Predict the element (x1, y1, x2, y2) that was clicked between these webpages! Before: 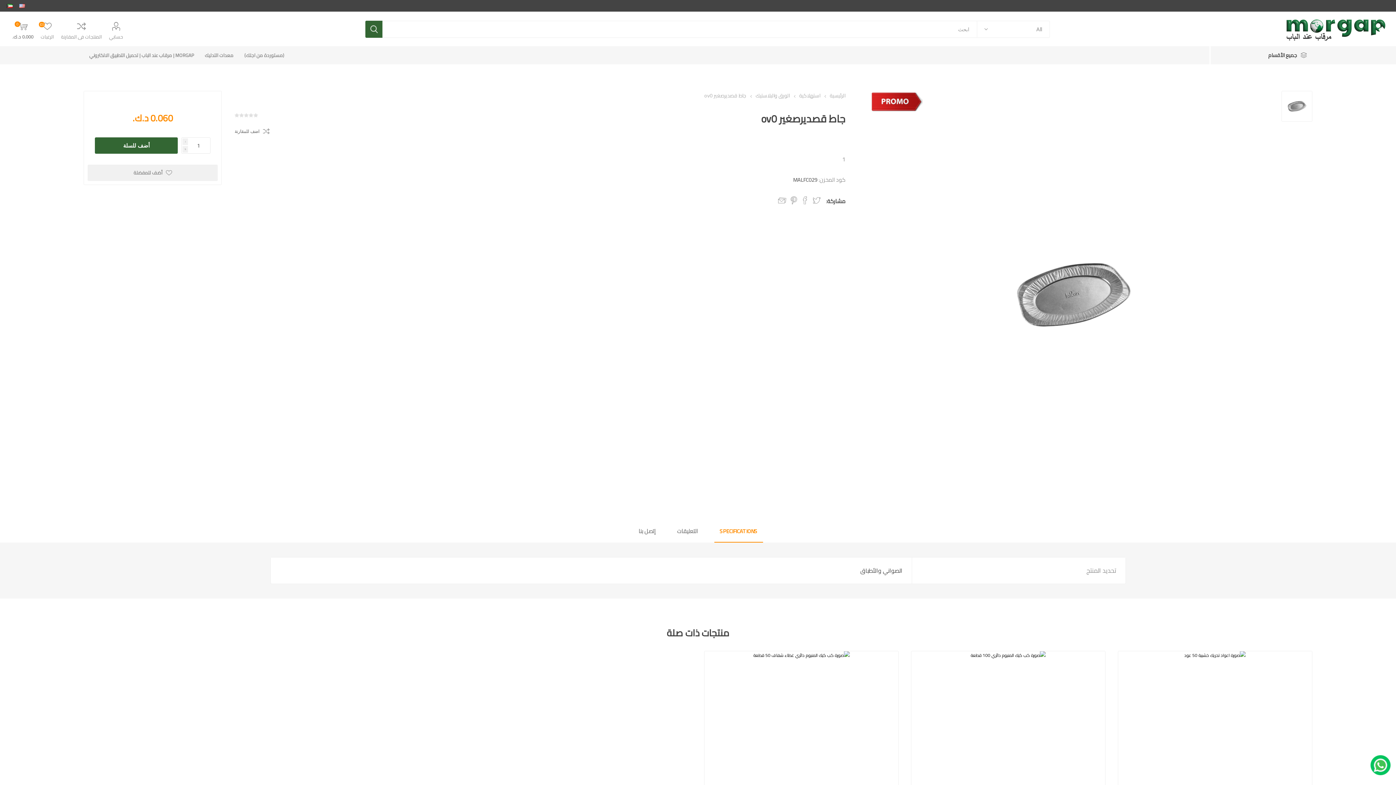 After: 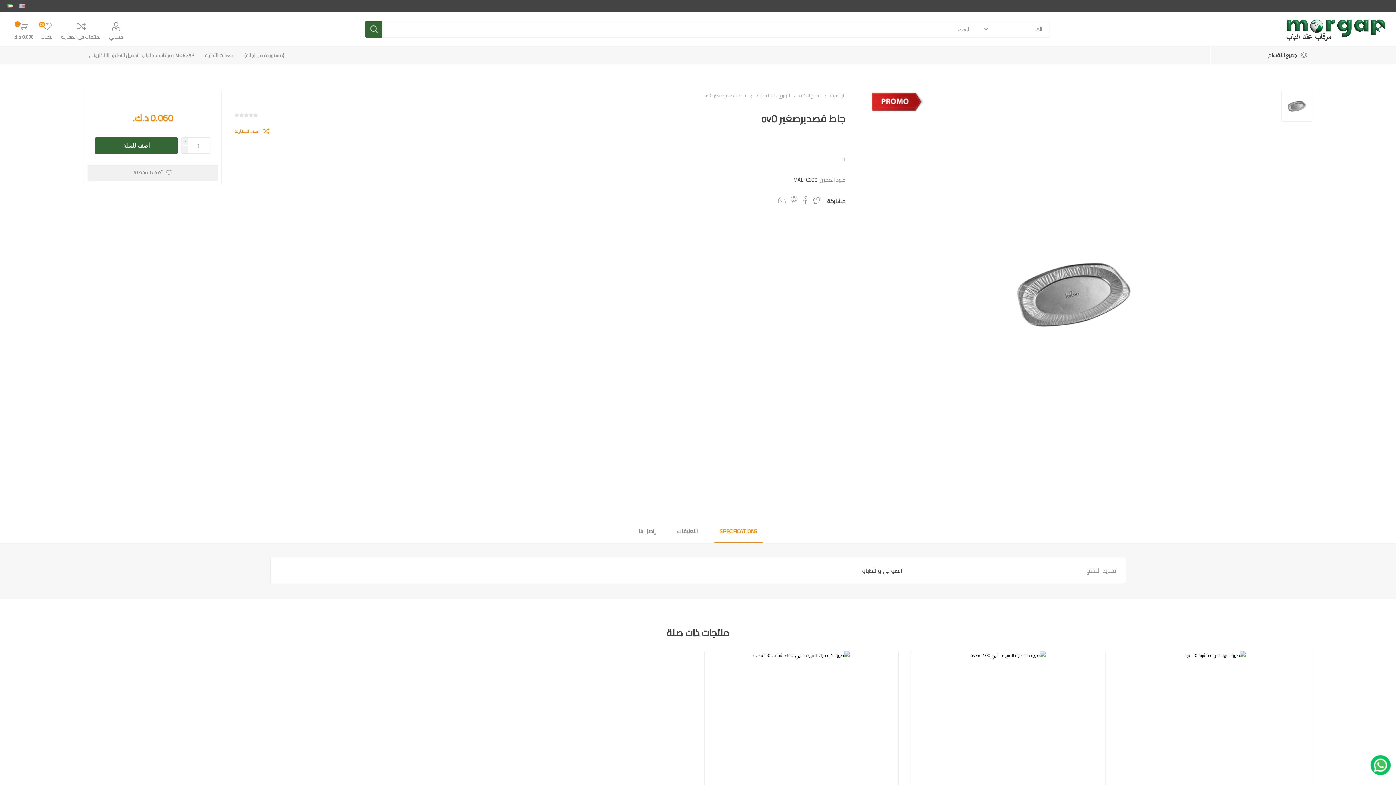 Action: bbox: (234, 128, 269, 134) label: اضف للمقارنة